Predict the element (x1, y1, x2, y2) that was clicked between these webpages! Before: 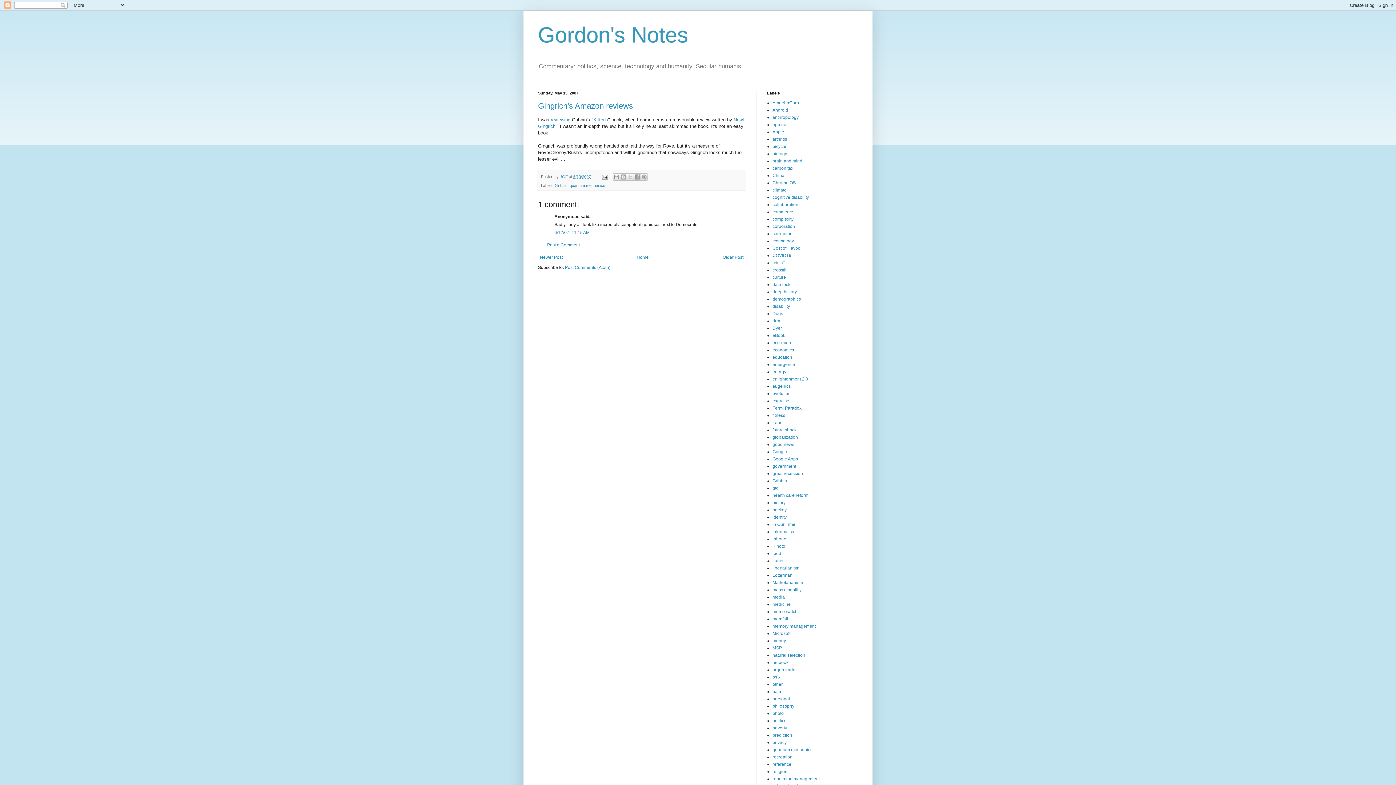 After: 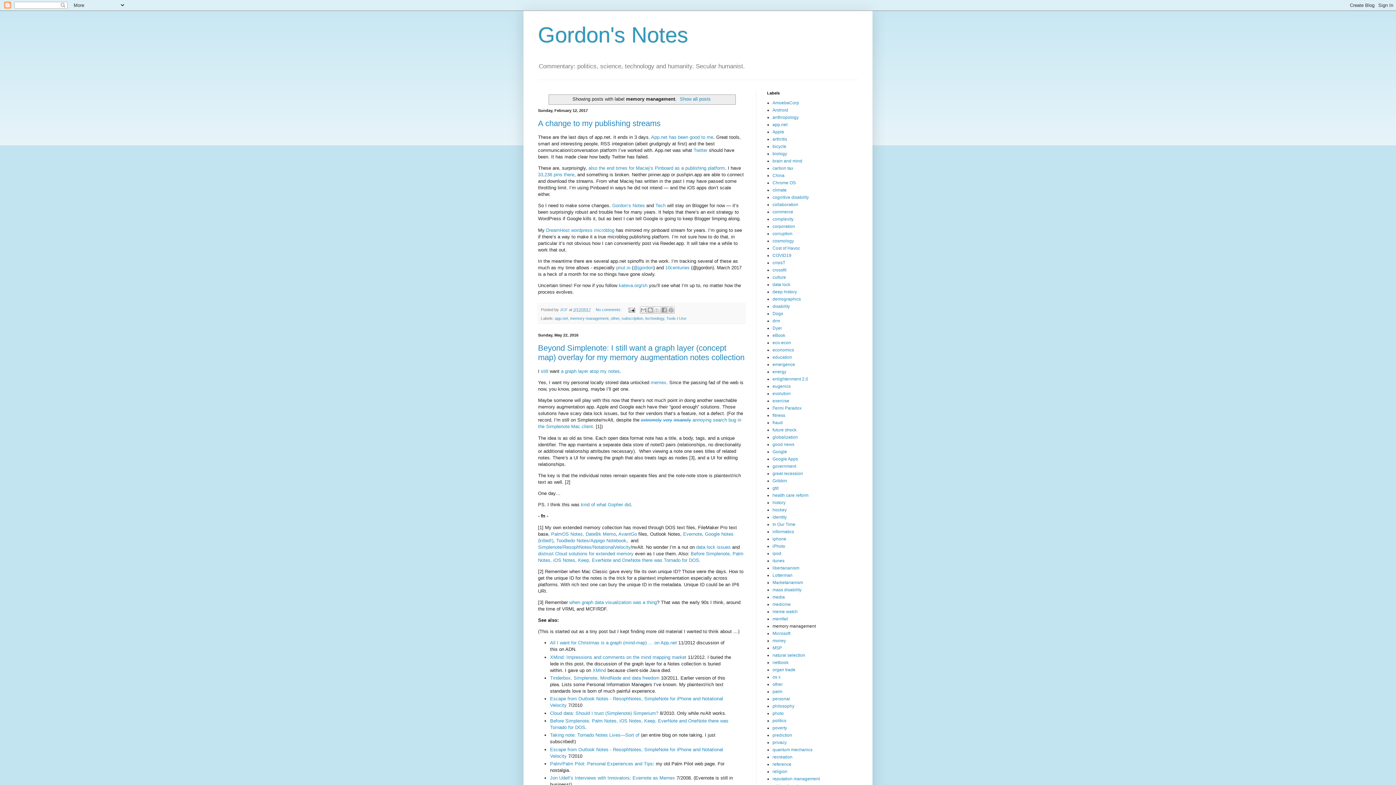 Action: bbox: (772, 624, 816, 629) label: memory management